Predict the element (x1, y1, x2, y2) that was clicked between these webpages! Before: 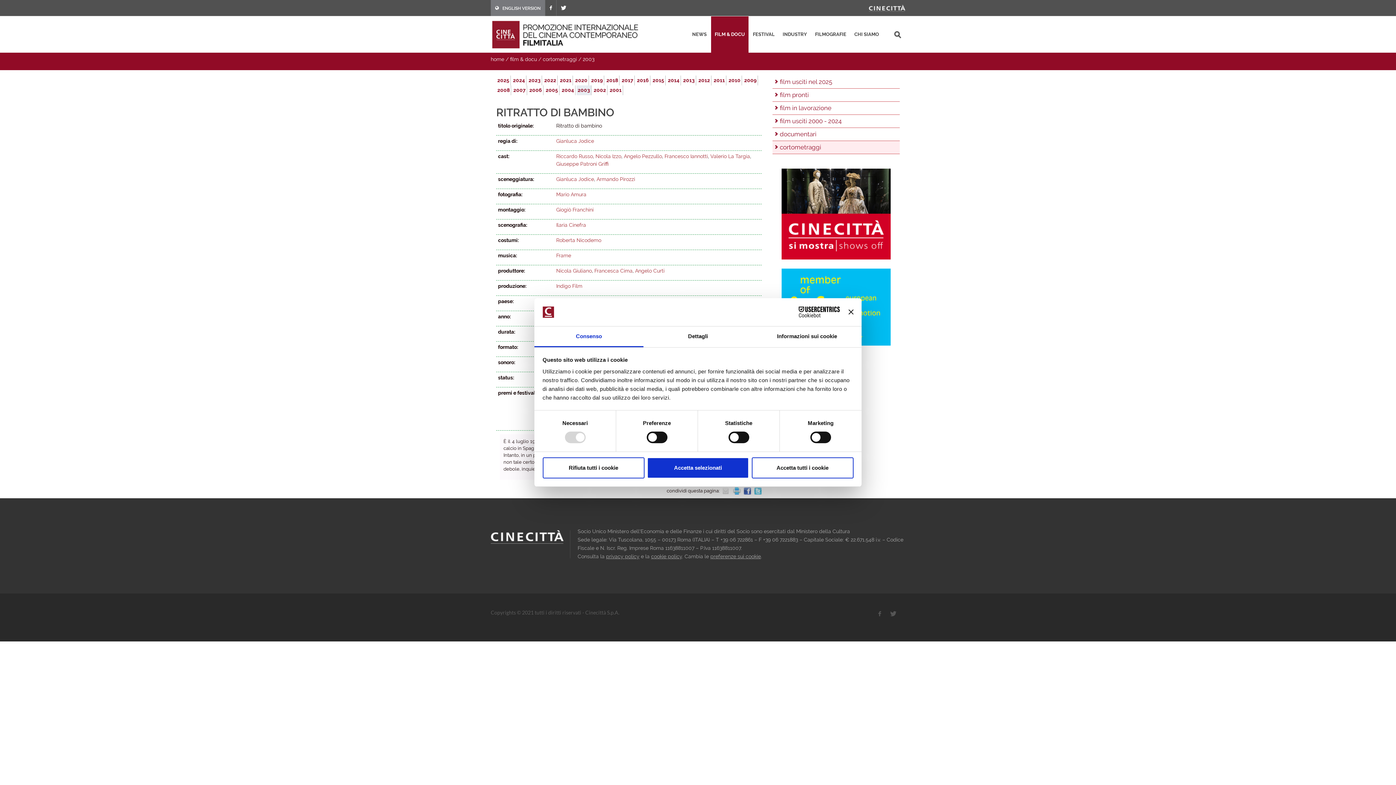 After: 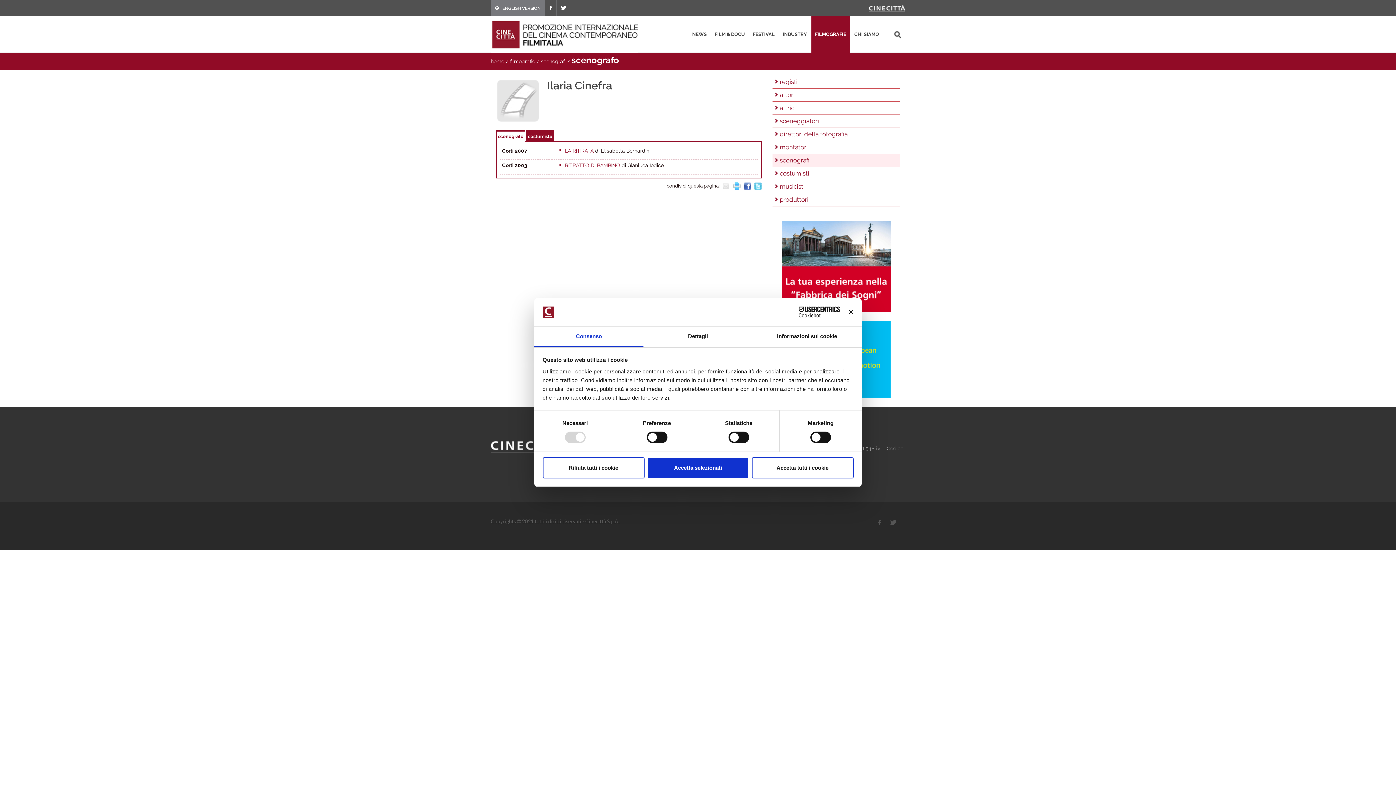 Action: bbox: (556, 222, 586, 228) label: Ilaria Cinefra